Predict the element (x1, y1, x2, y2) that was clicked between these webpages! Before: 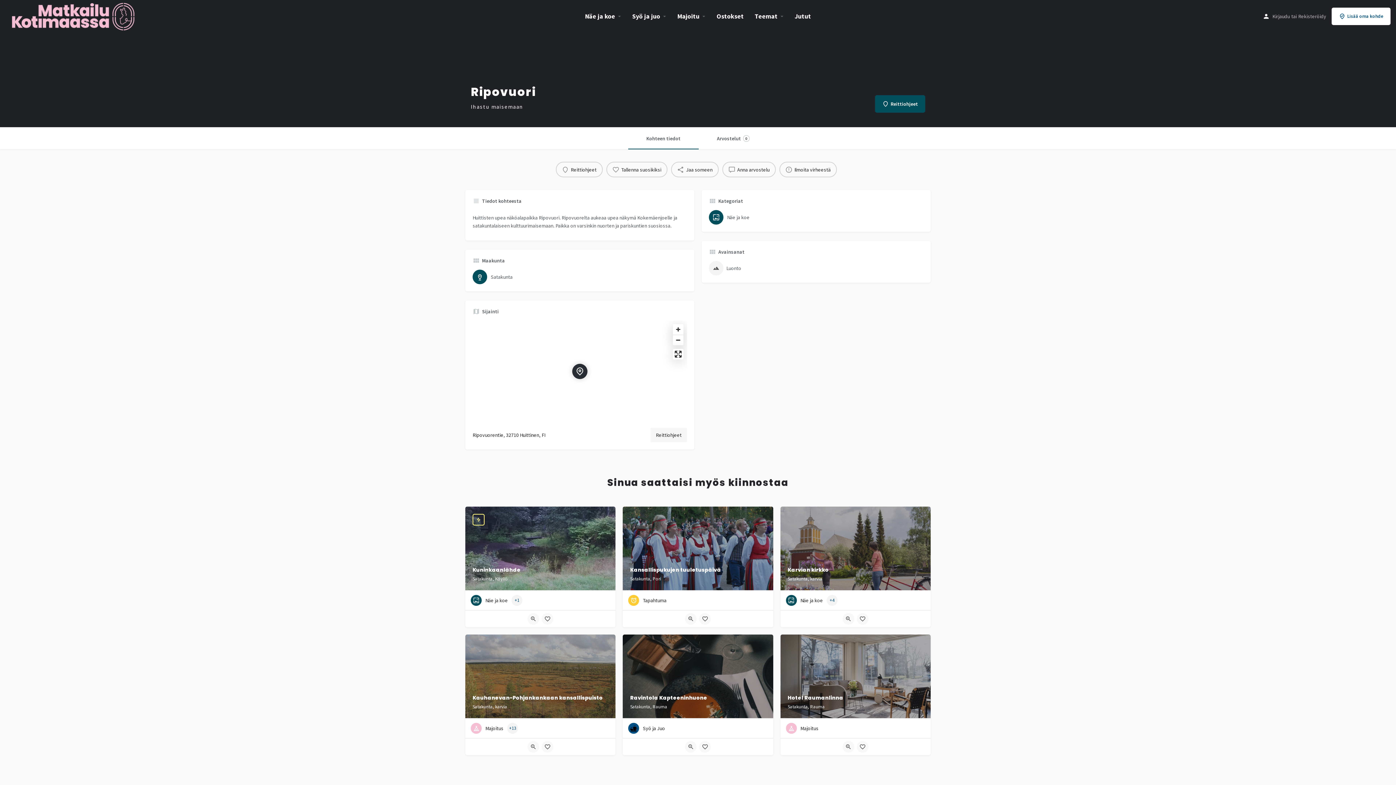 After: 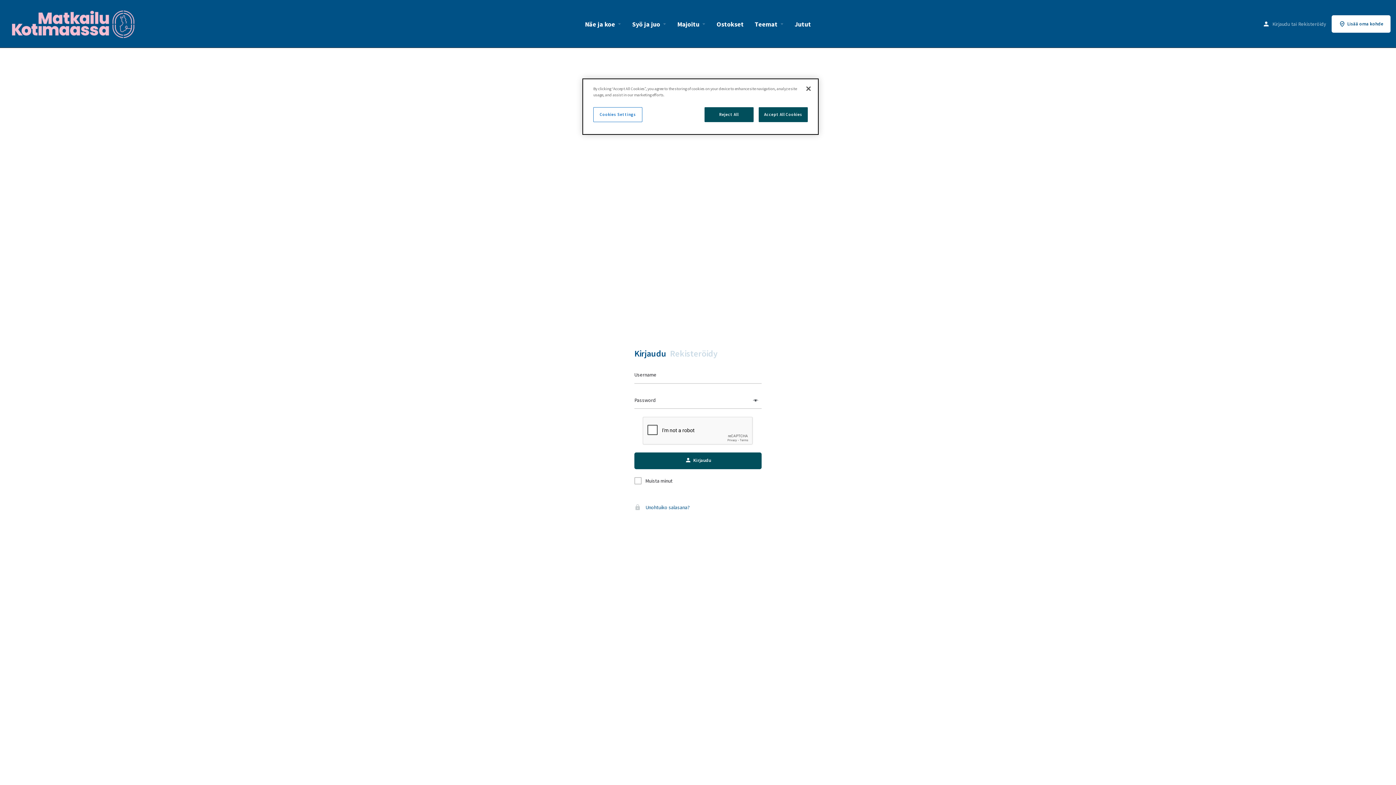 Action: label: Bookmark button bbox: (541, 613, 553, 625)